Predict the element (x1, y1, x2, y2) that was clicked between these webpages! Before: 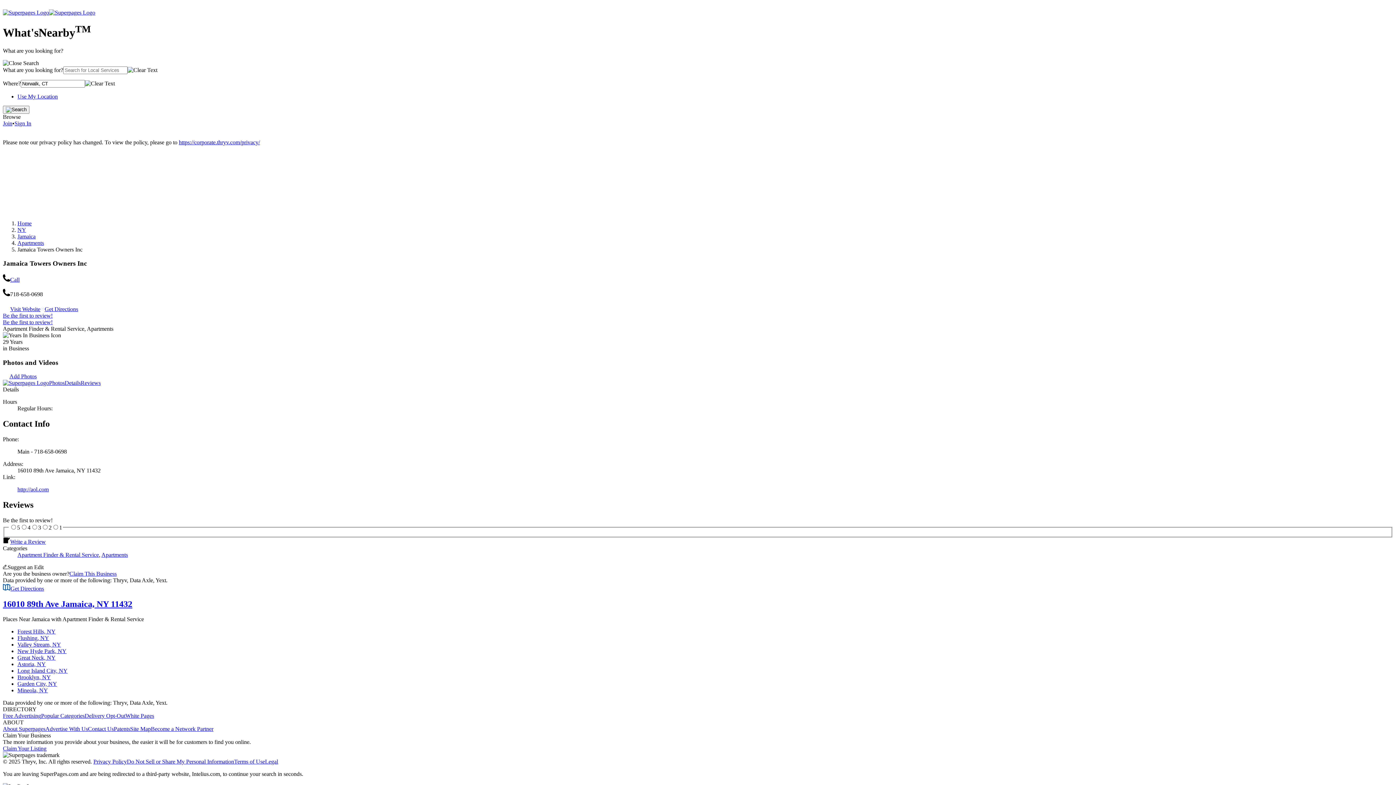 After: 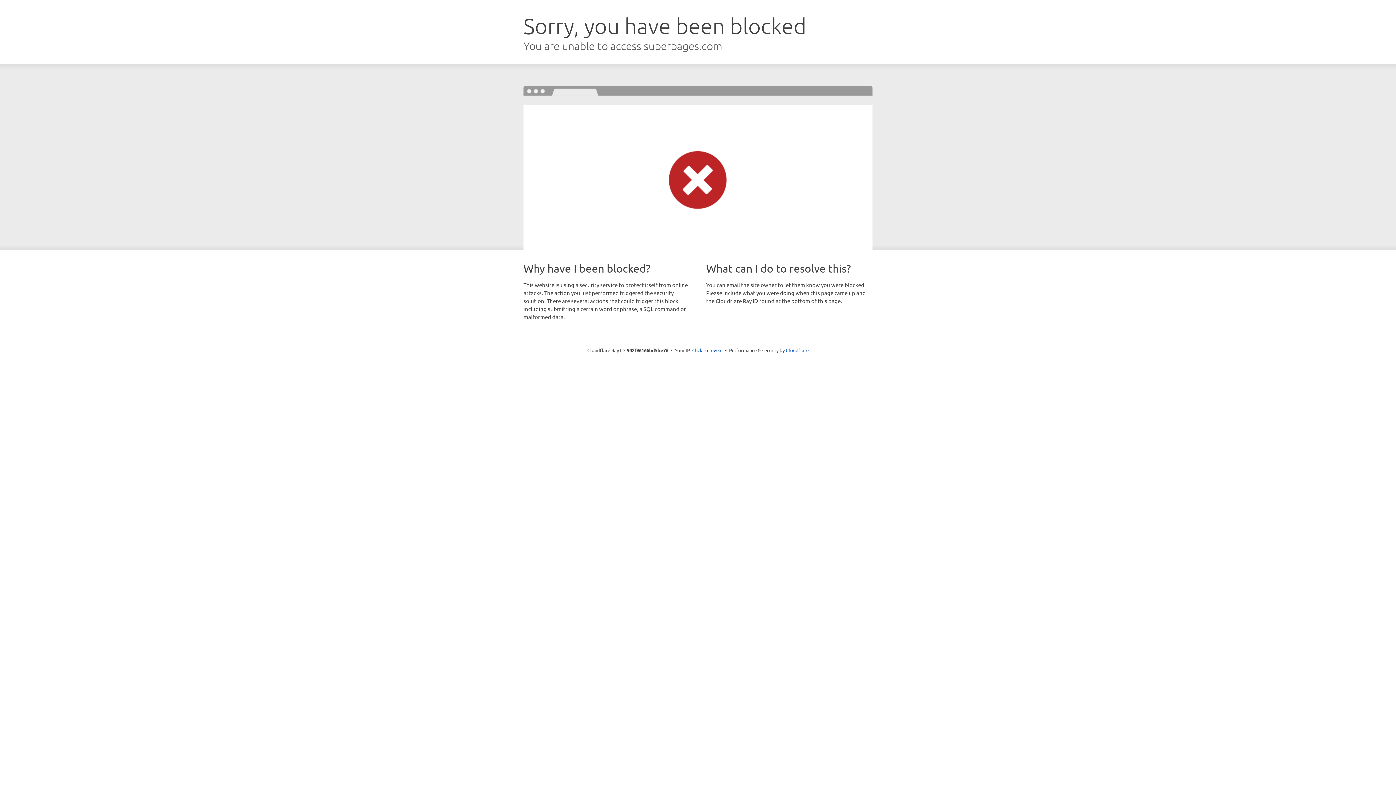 Action: label: Legal bbox: (265, 759, 278, 765)